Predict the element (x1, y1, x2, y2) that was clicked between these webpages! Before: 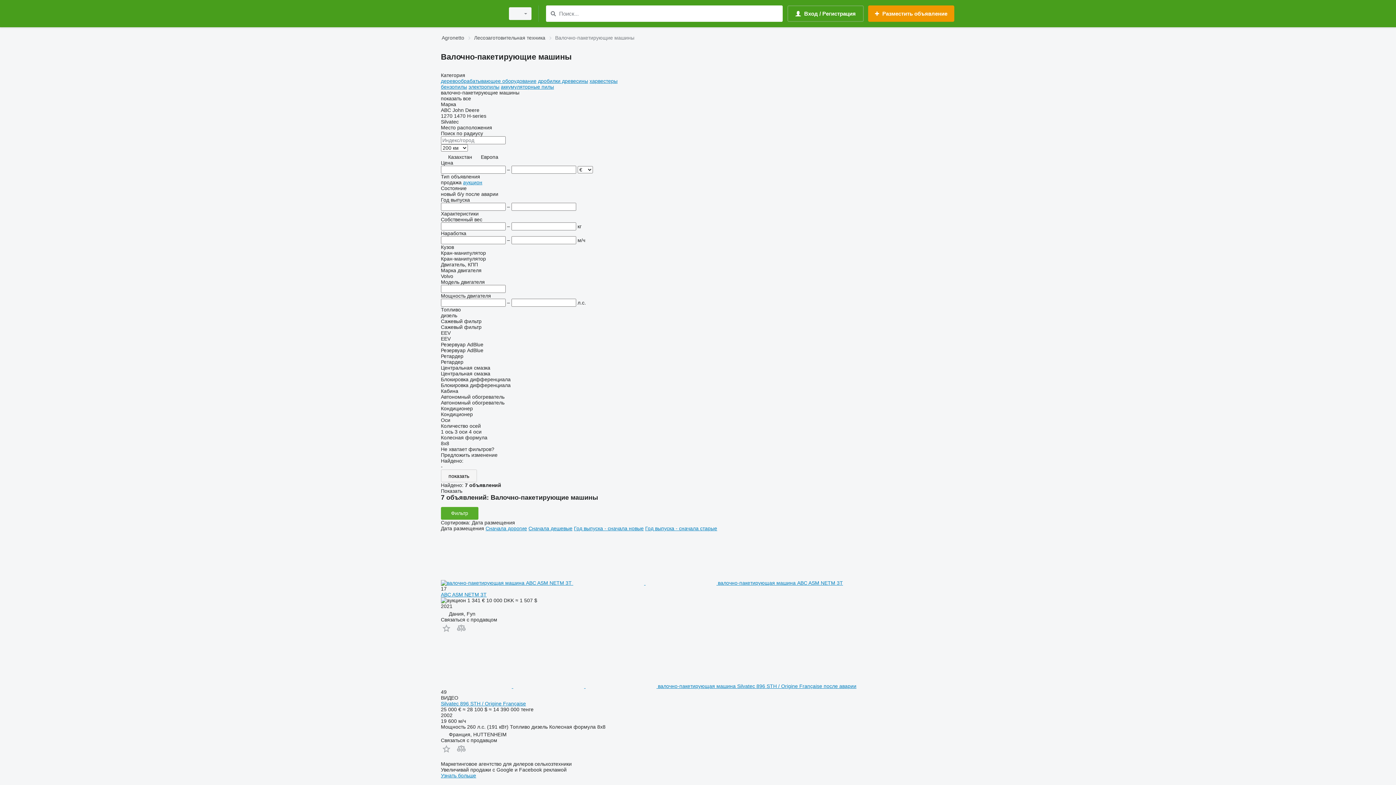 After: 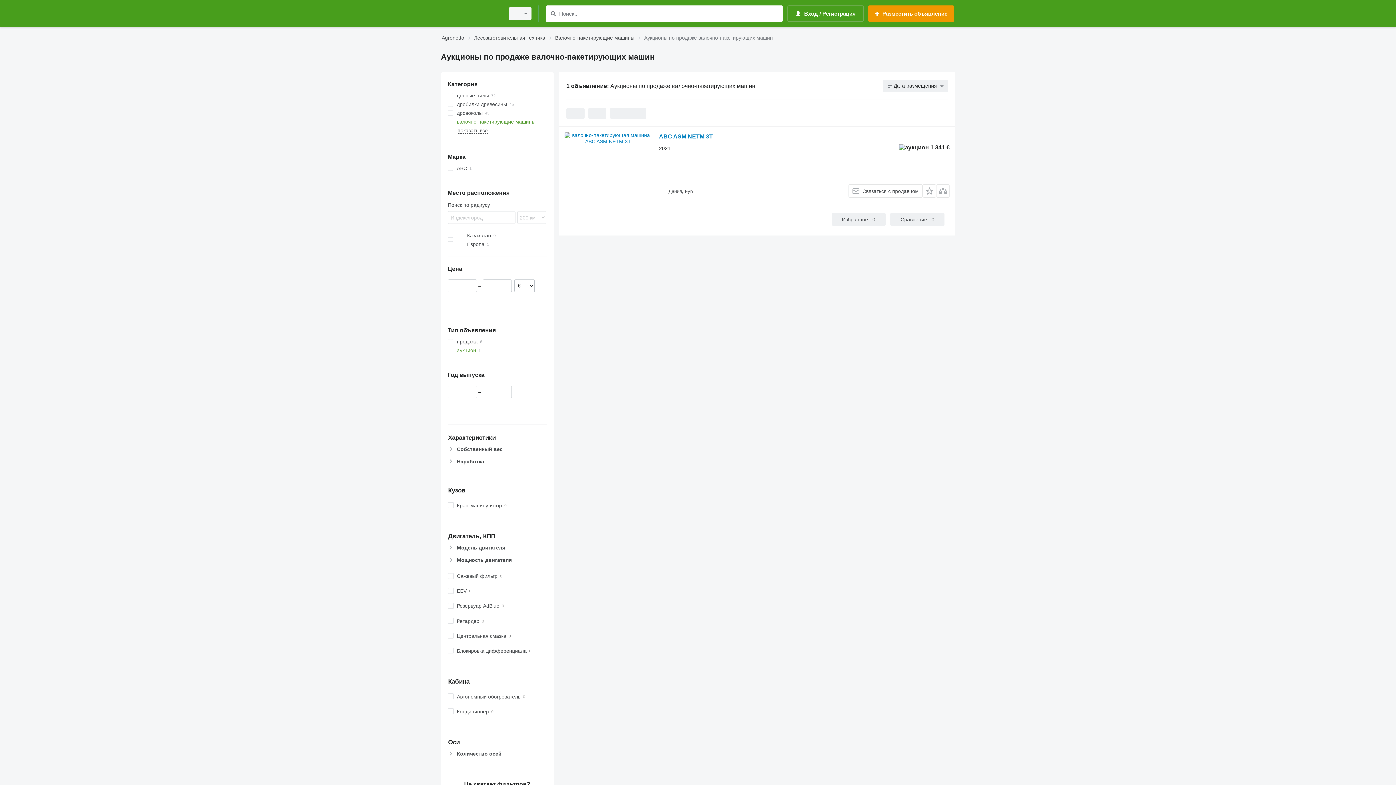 Action: bbox: (463, 179, 482, 185) label: аукцион